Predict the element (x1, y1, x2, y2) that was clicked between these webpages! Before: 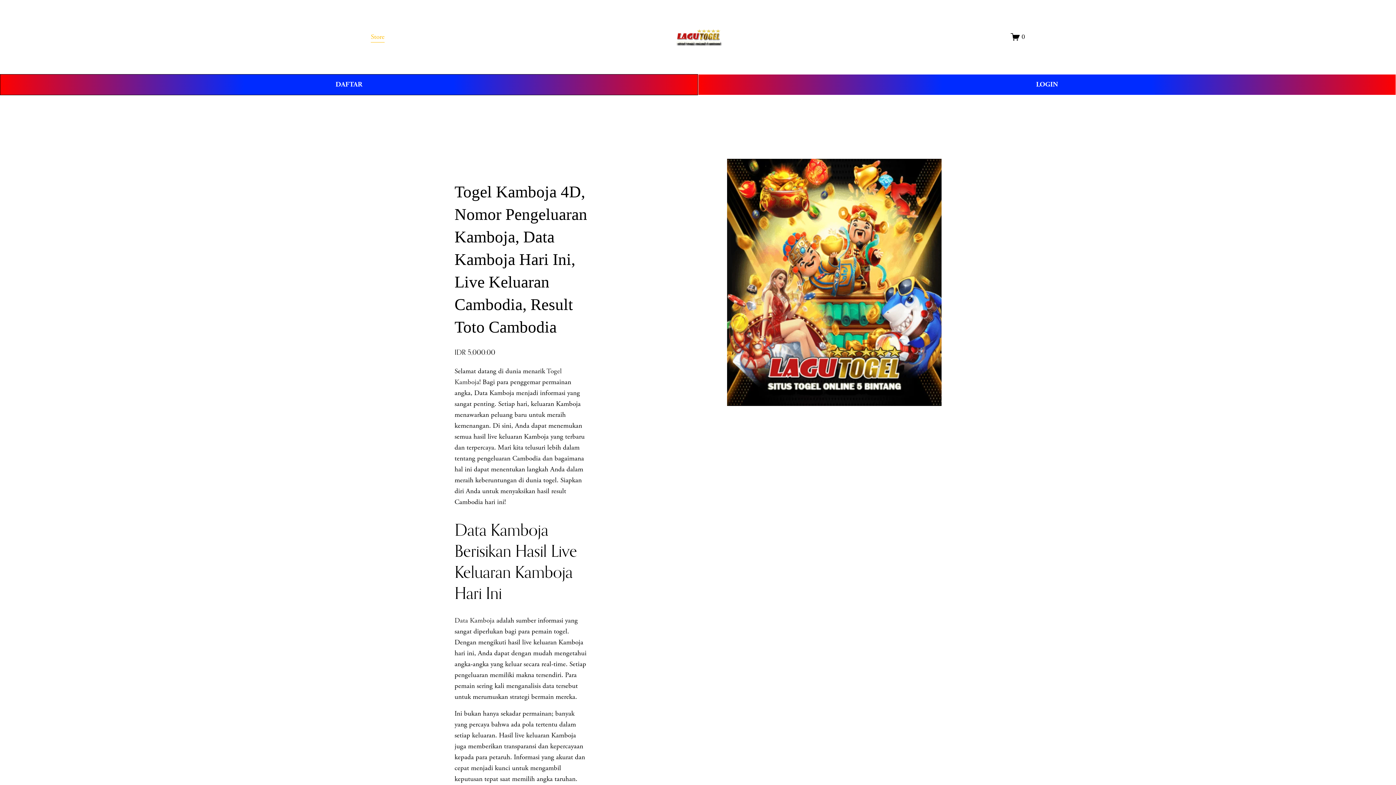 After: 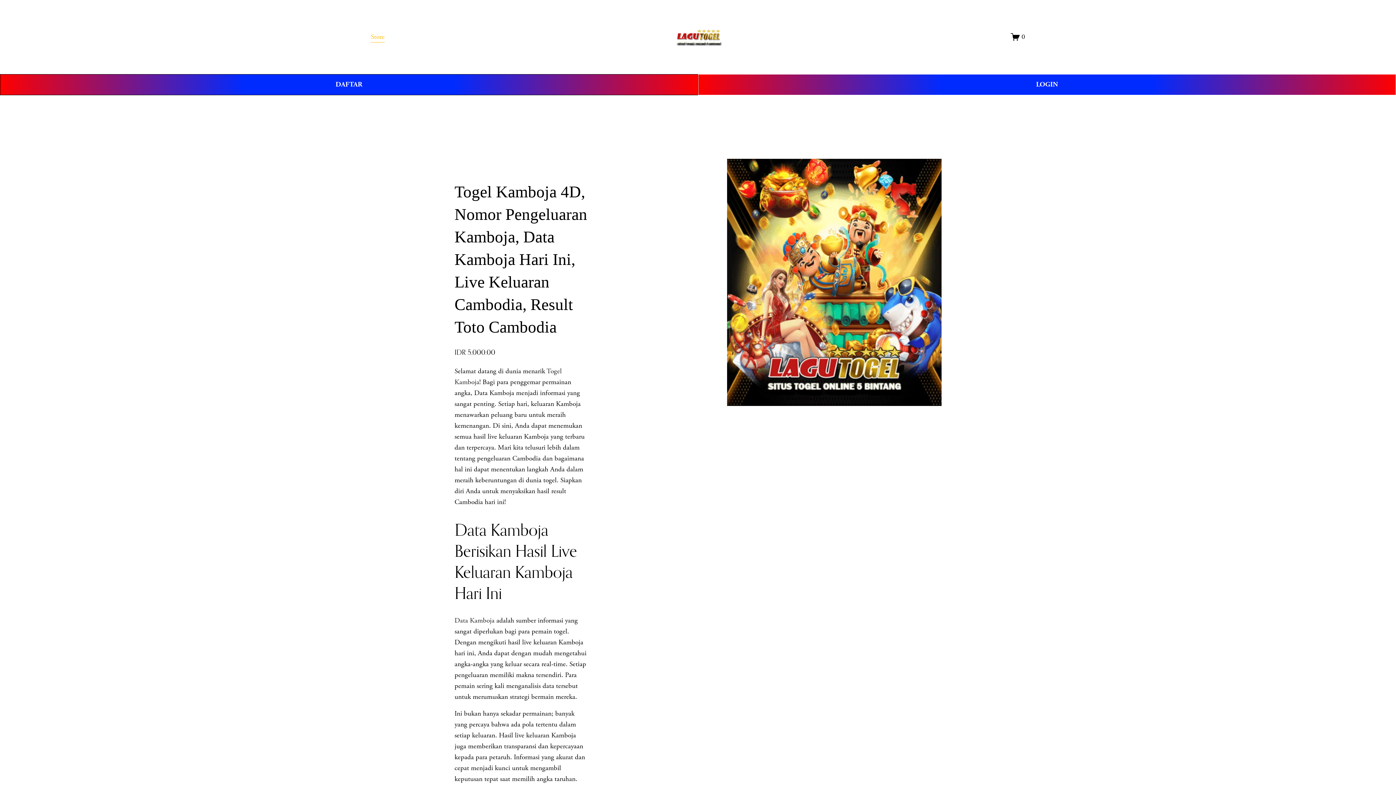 Action: bbox: (370, 30, 384, 43) label: Store